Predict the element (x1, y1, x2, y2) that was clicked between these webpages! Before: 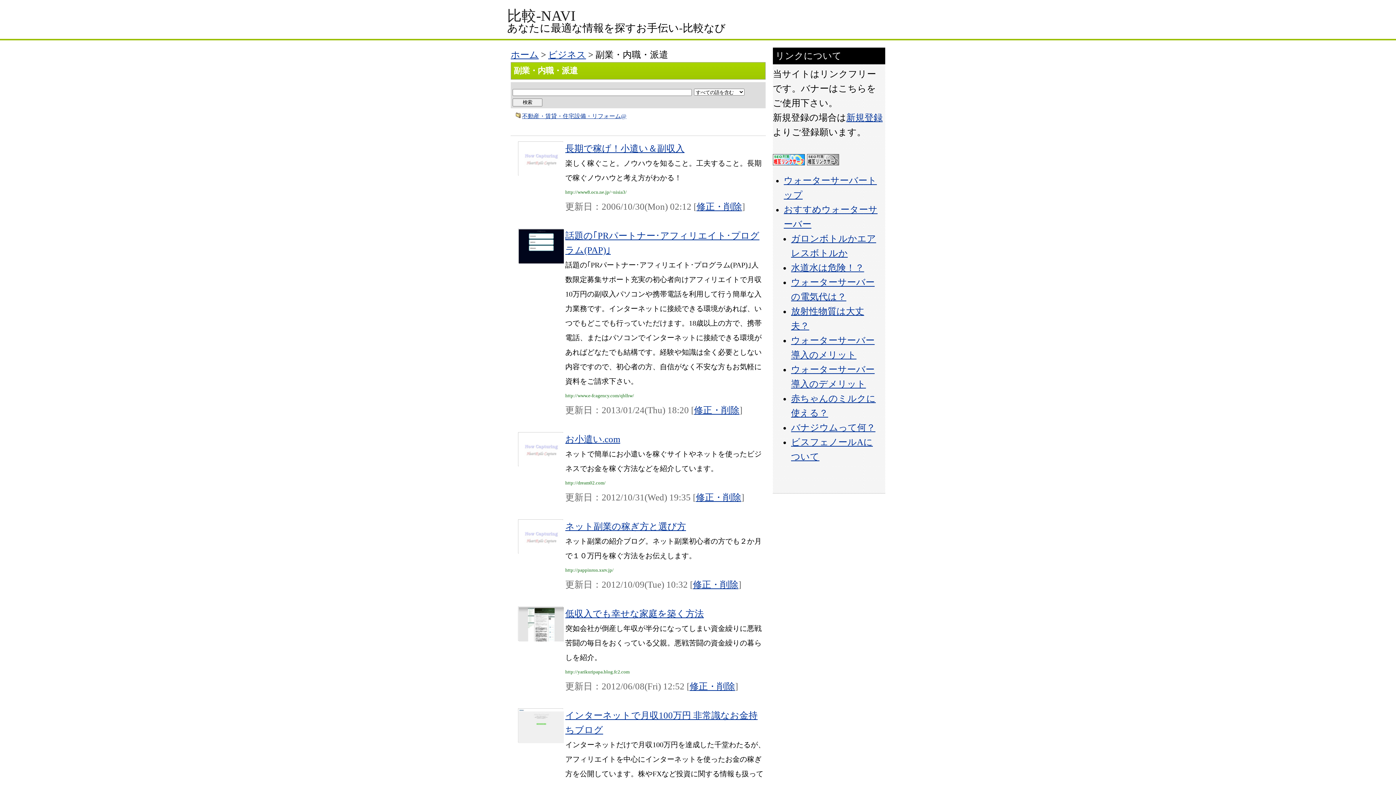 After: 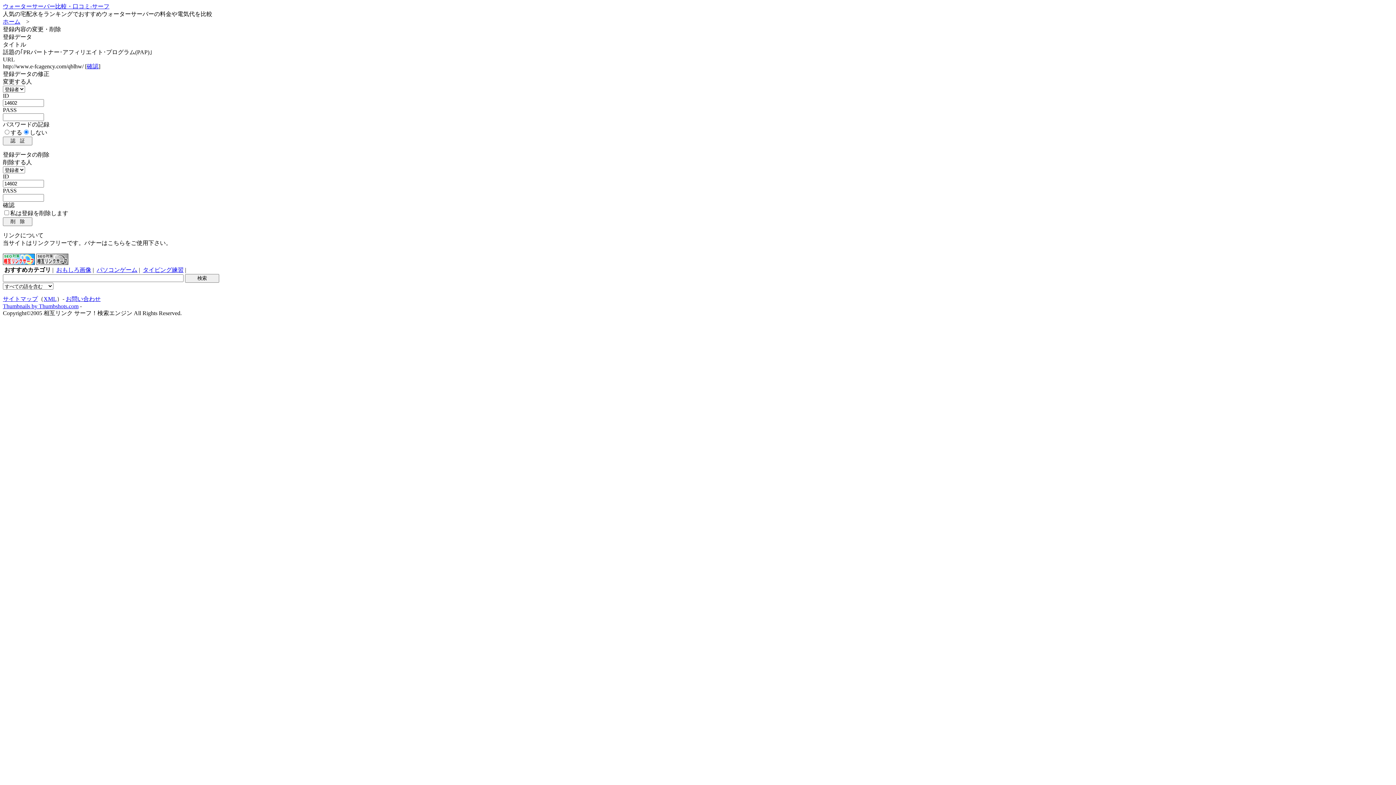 Action: label: 修正・削除 bbox: (694, 405, 739, 415)